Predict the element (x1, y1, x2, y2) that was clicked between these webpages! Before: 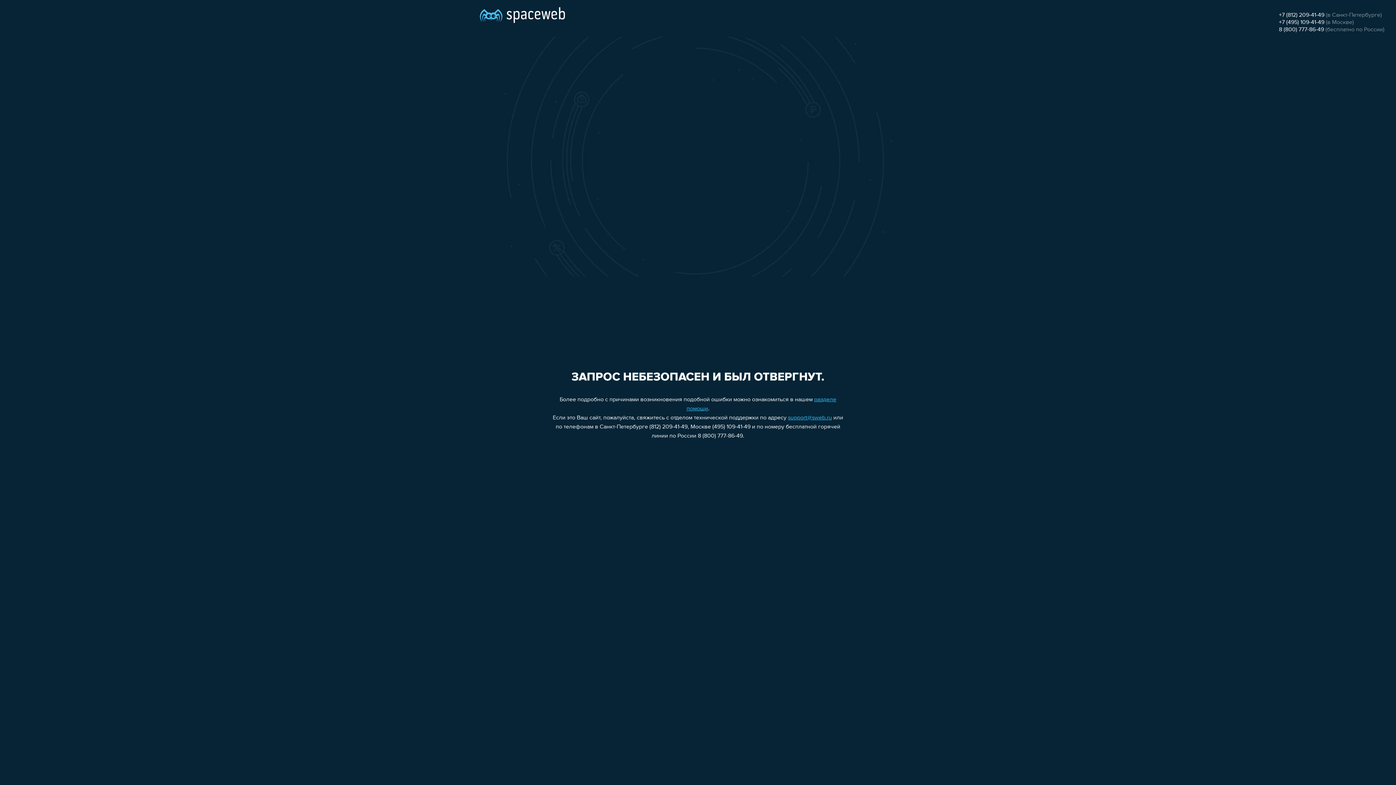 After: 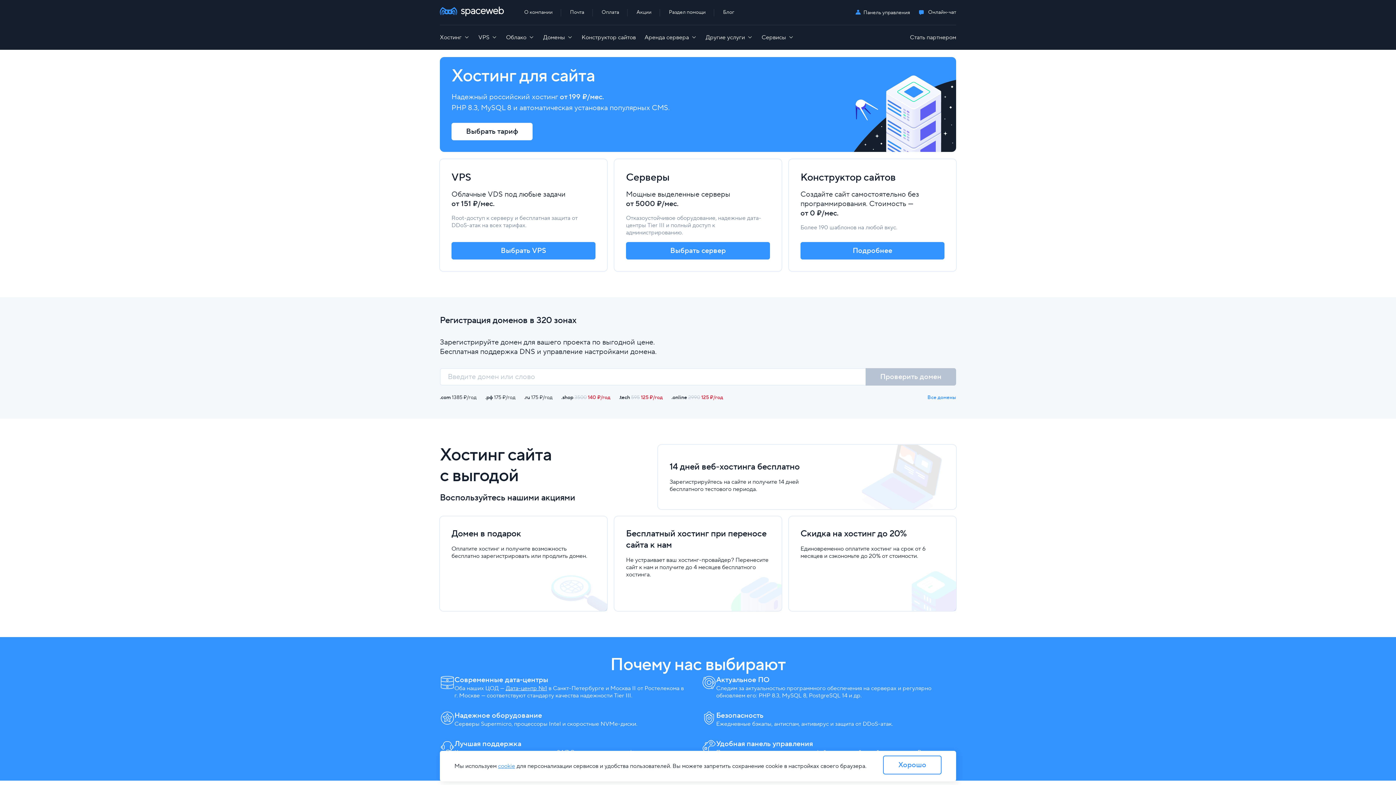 Action: bbox: (480, 0, 565, 25)